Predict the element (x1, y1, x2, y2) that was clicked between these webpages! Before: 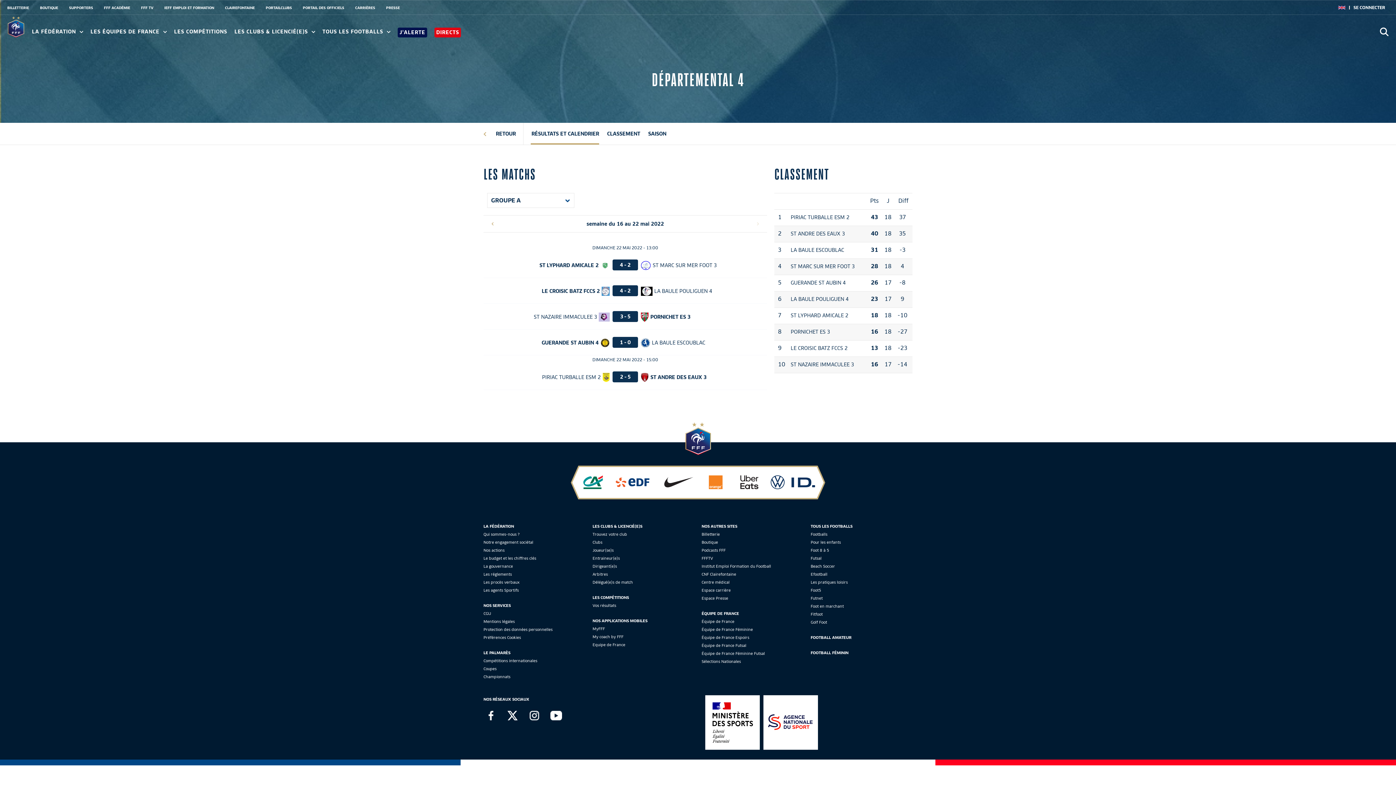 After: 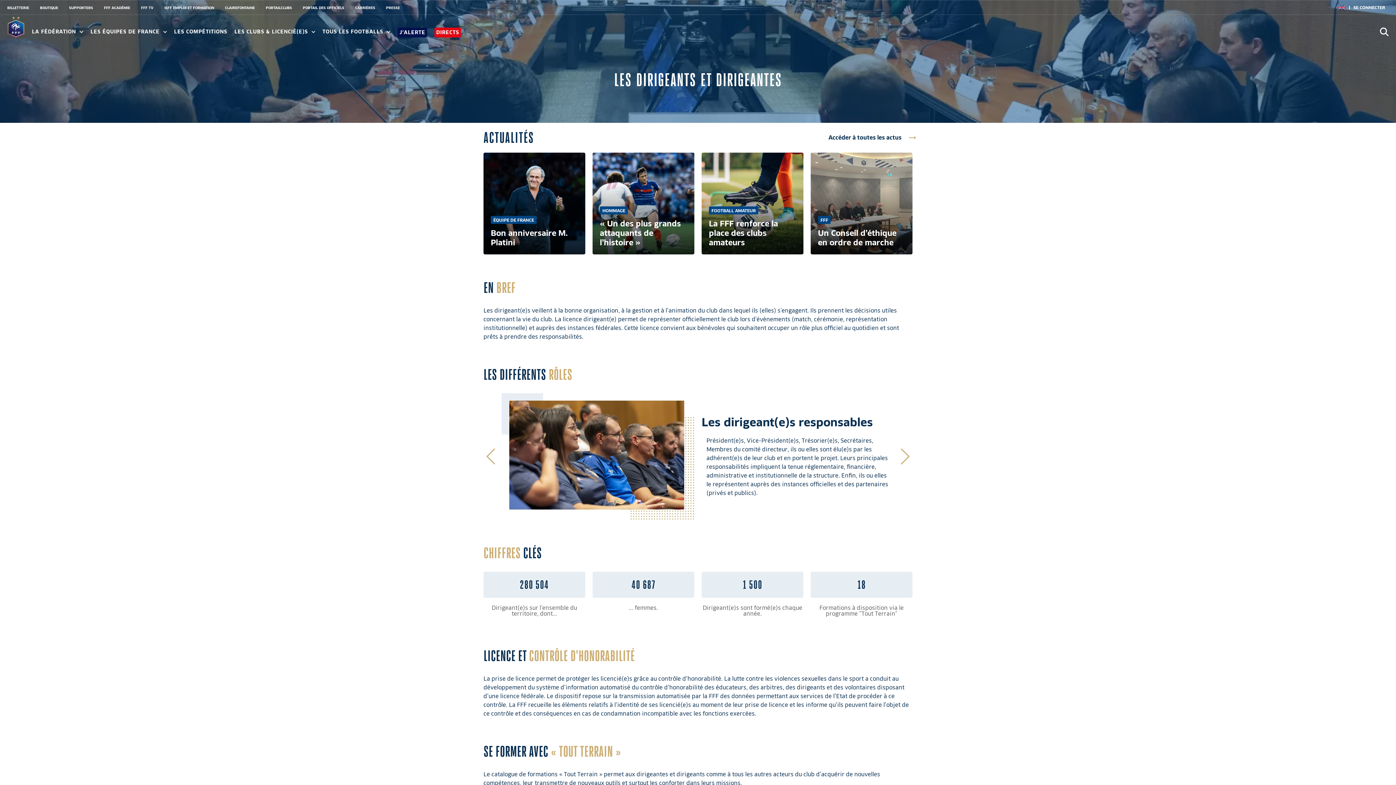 Action: bbox: (592, 564, 617, 569) label: Dirigeant(e)s